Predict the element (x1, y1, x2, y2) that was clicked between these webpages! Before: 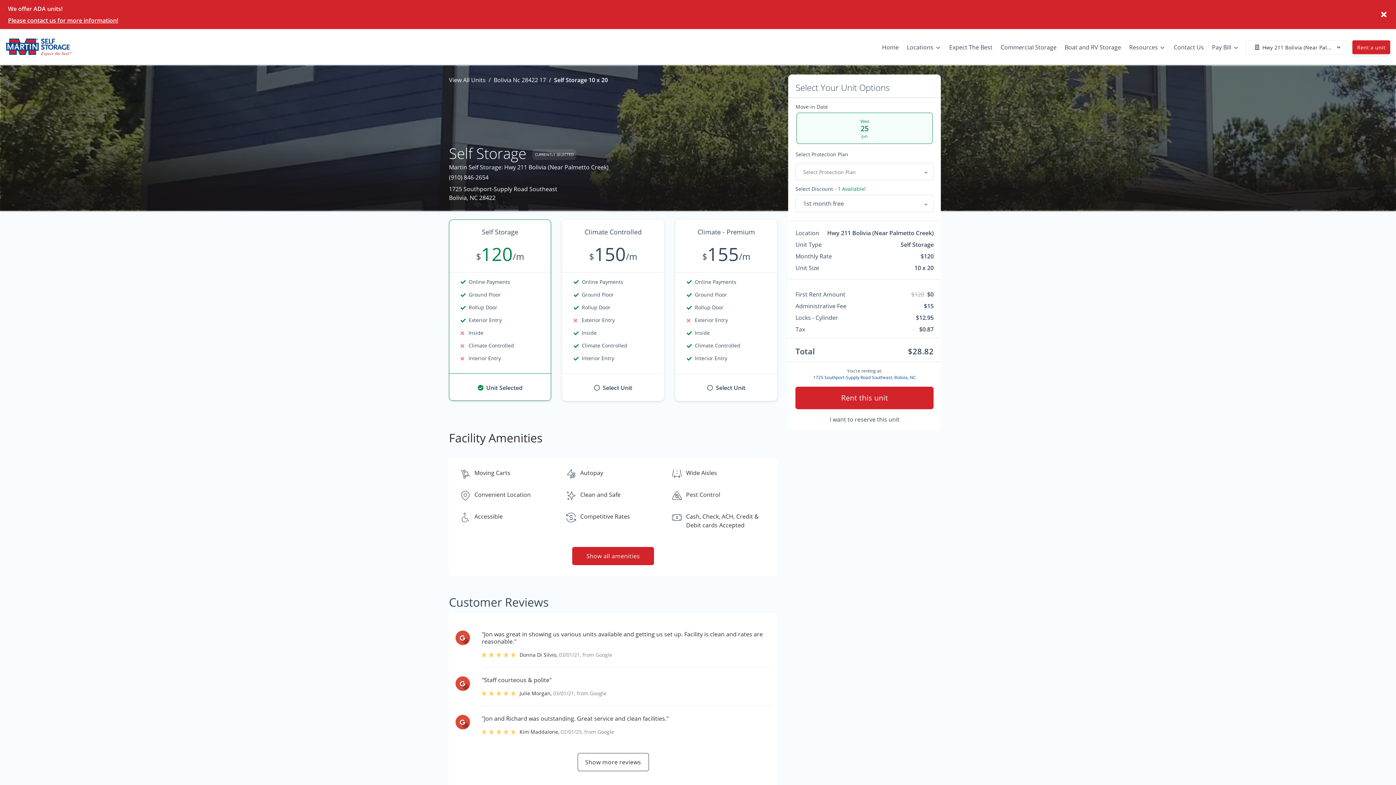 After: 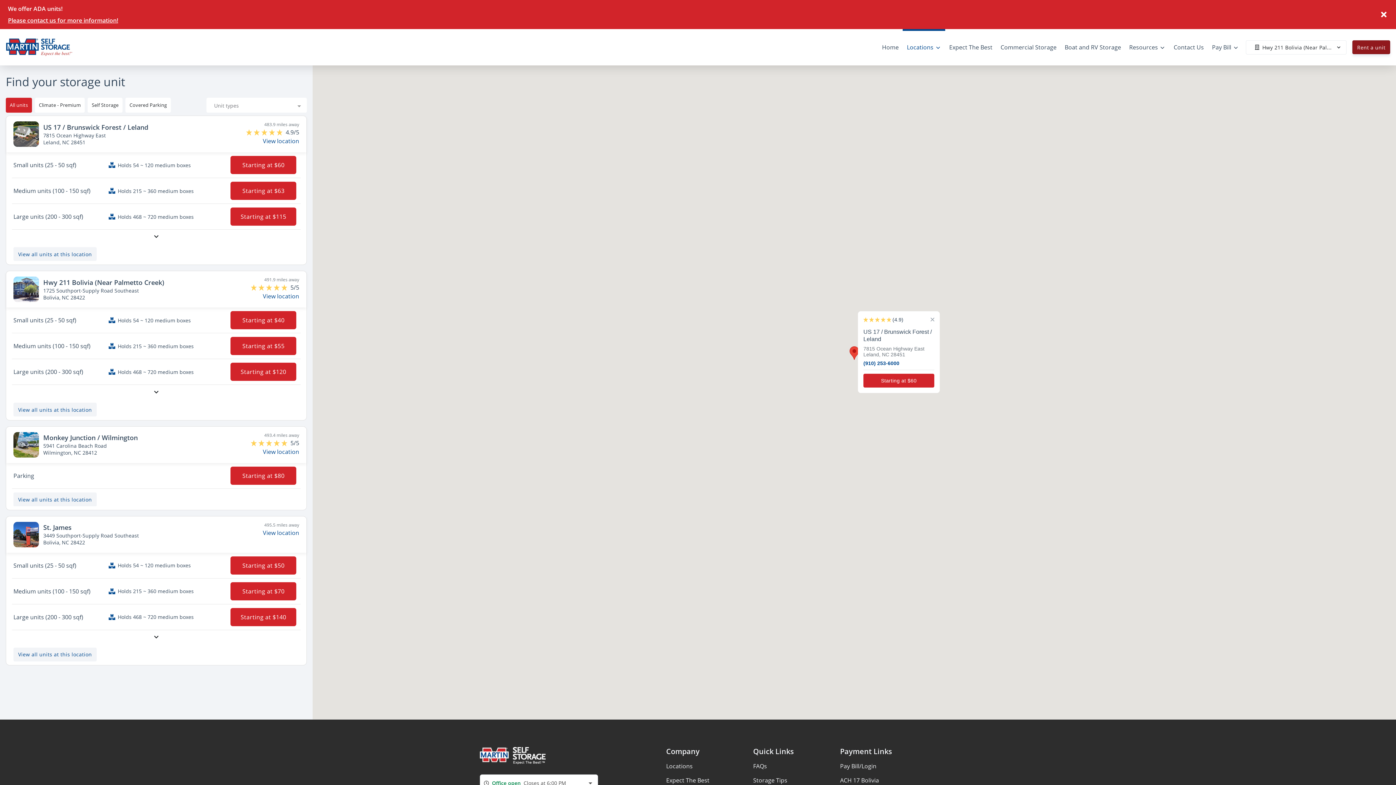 Action: bbox: (1352, 40, 1390, 54) label: Rent a unit